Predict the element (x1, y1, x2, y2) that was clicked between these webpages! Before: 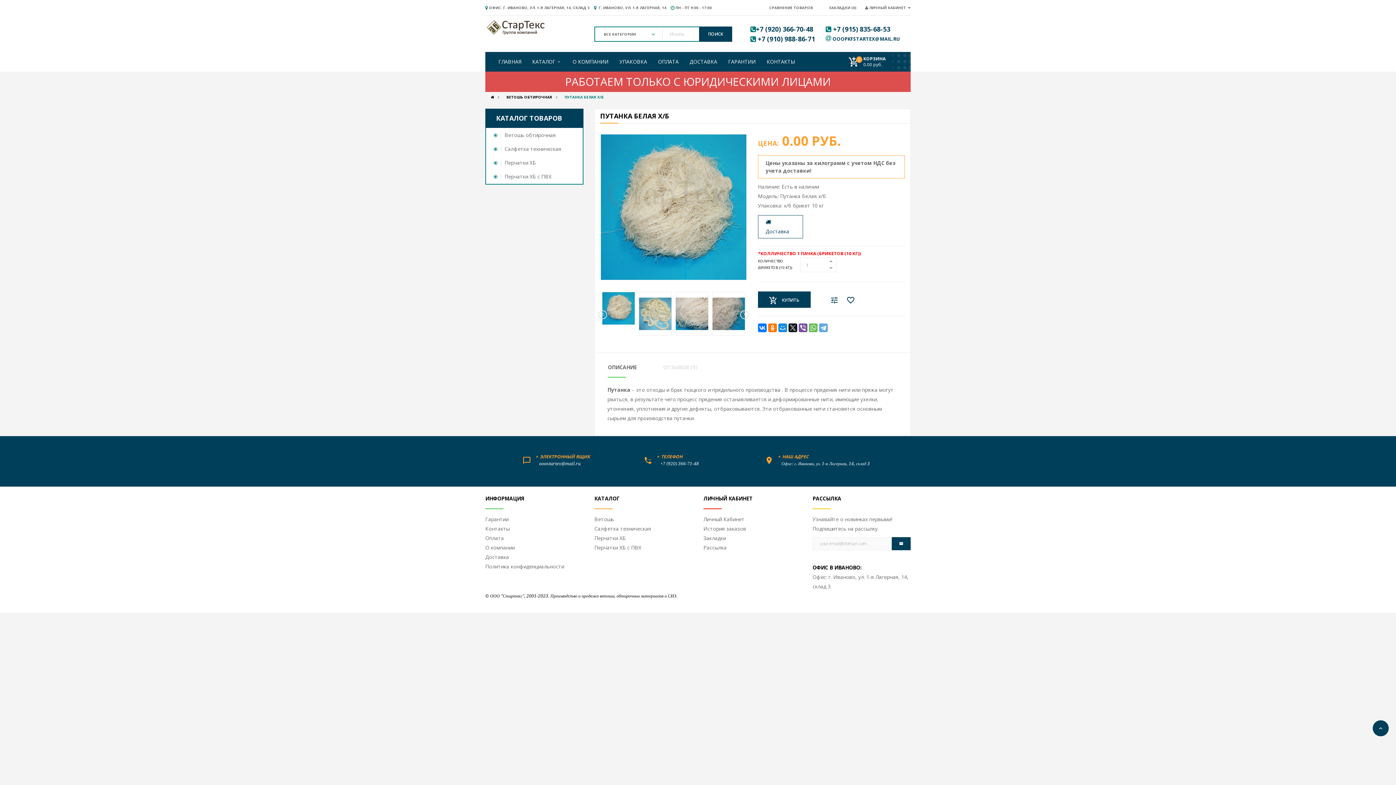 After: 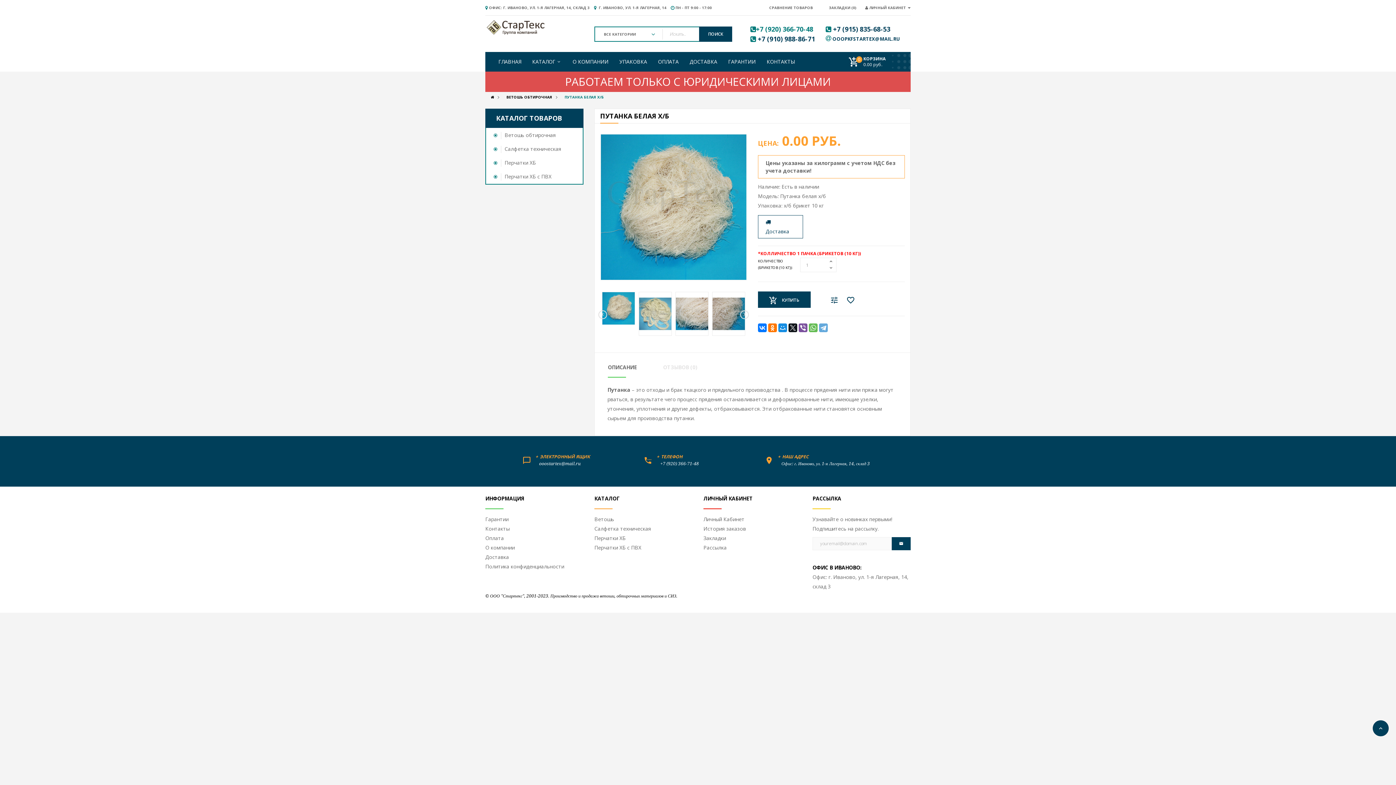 Action: label: +7 (920) 366-70-48 bbox: (750, 24, 813, 33)